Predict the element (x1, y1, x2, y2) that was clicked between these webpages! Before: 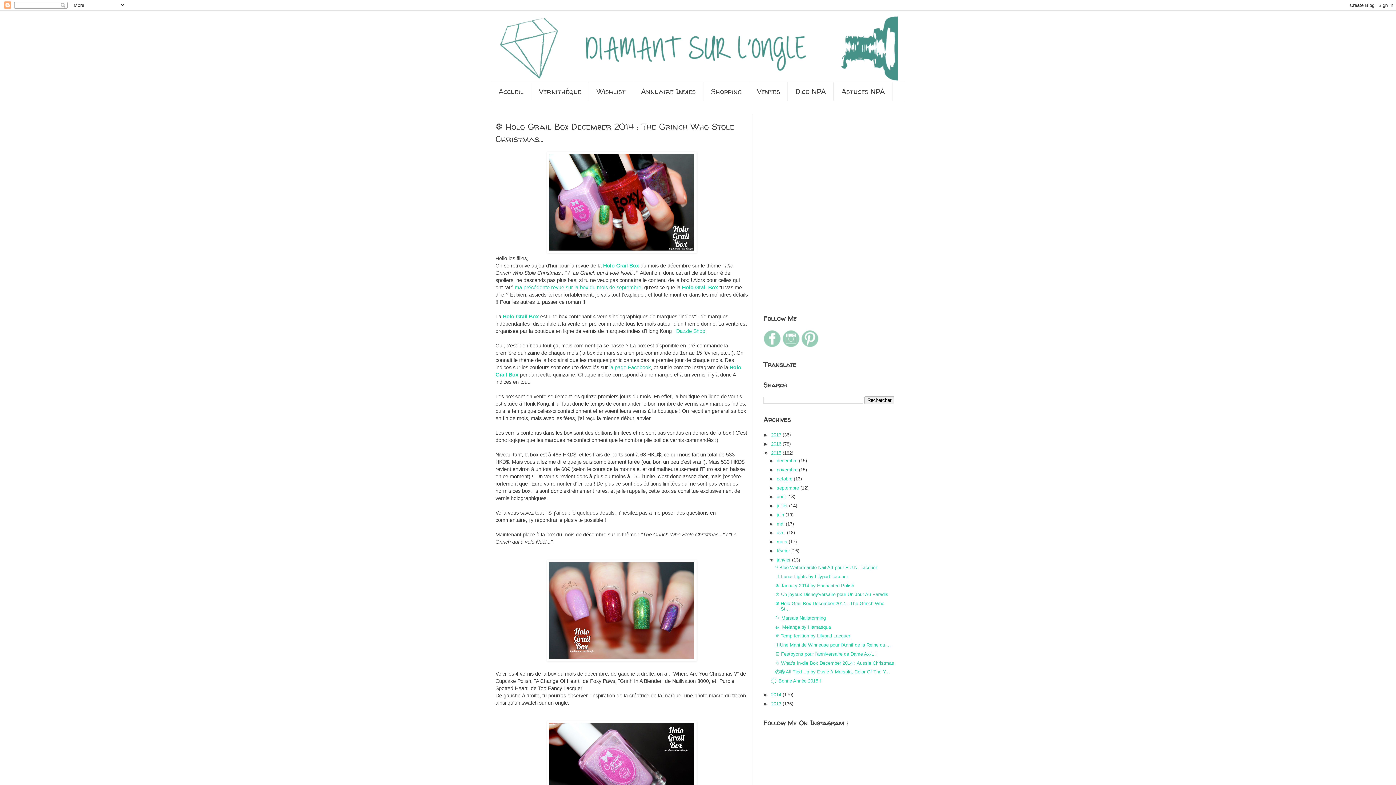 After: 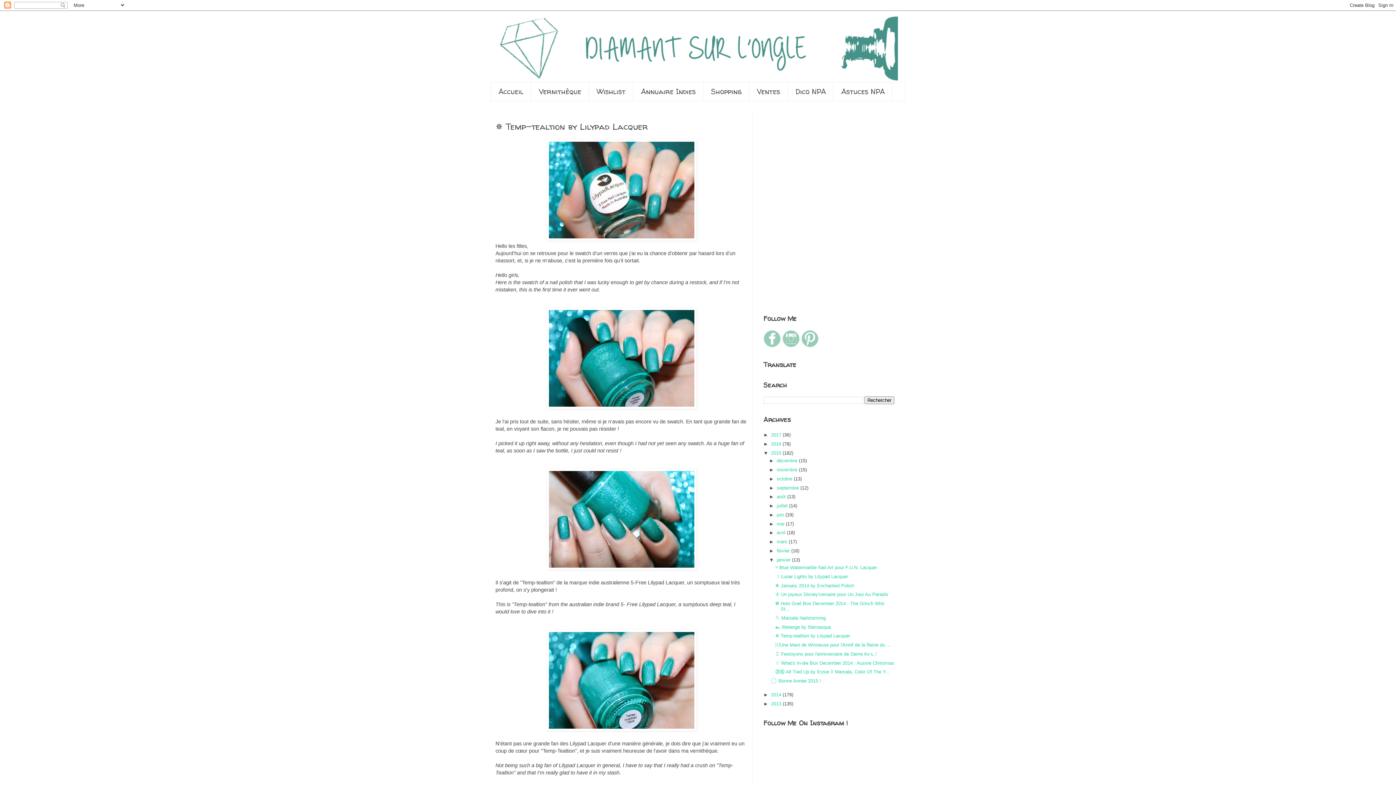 Action: label: ✵ Temp-tealtion by Lilypad Lacquer bbox: (775, 633, 850, 639)